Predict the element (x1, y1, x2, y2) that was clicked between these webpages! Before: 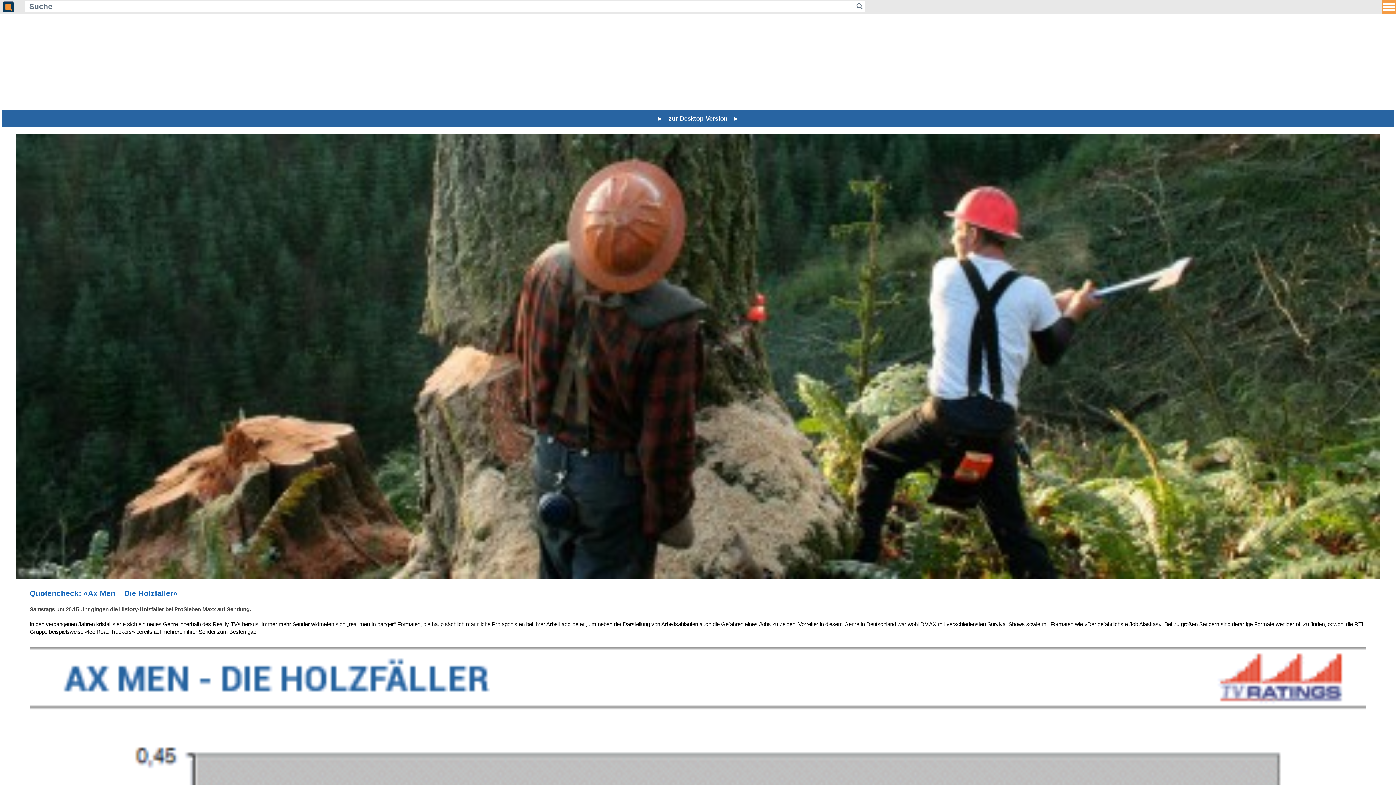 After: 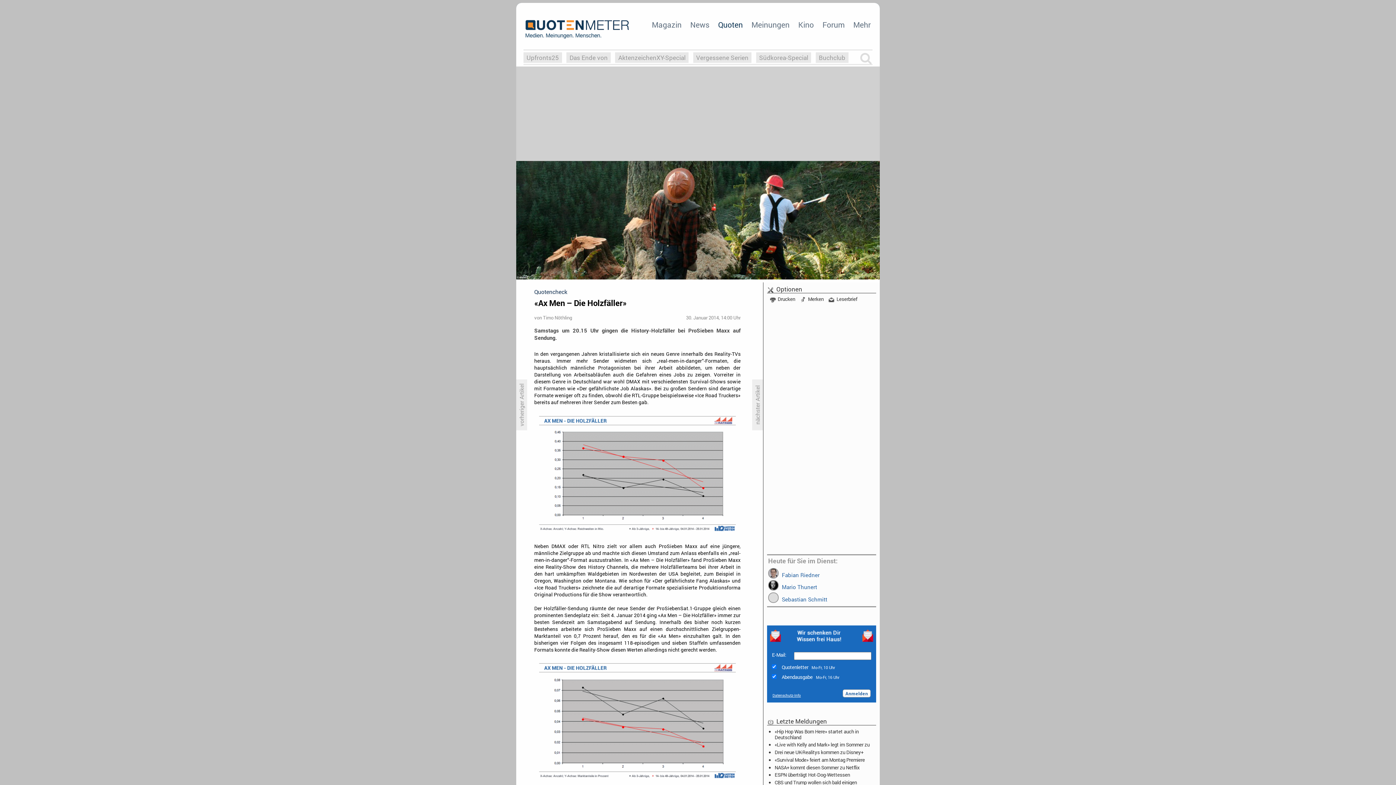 Action: label: ►   zur Desktop-Version   ► bbox: (1, 110, 1394, 127)